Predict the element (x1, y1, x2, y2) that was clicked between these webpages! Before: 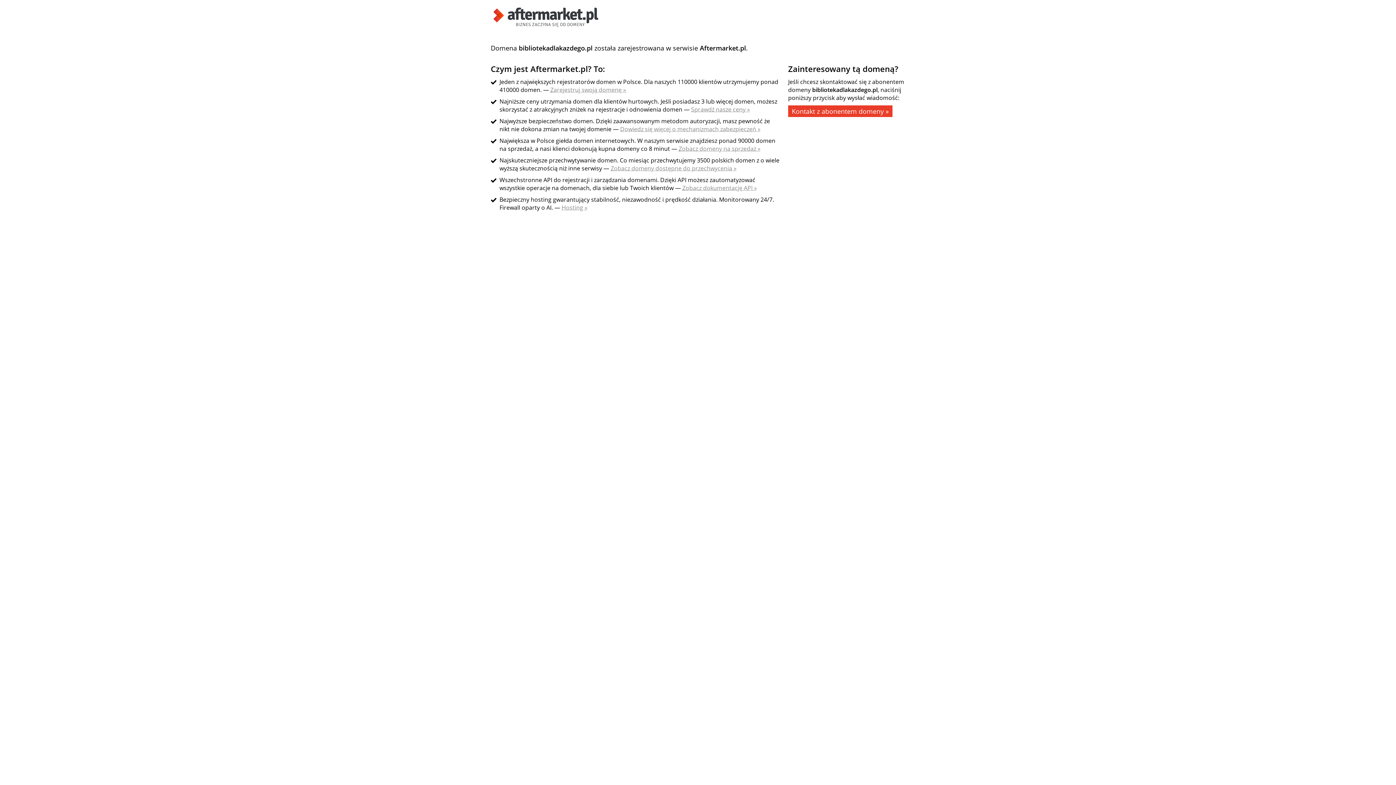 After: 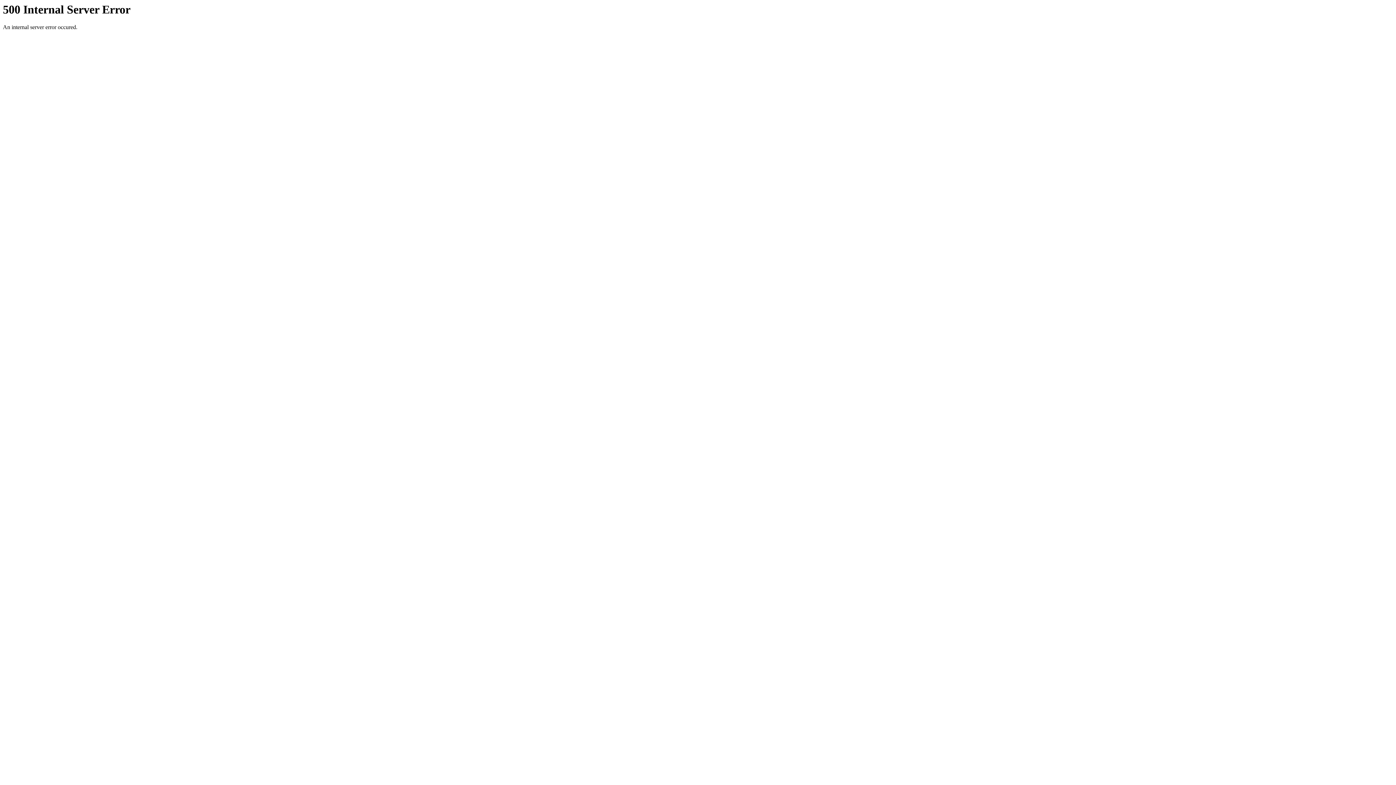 Action: bbox: (682, 184, 757, 192) label: Zobacz dokumentację API »